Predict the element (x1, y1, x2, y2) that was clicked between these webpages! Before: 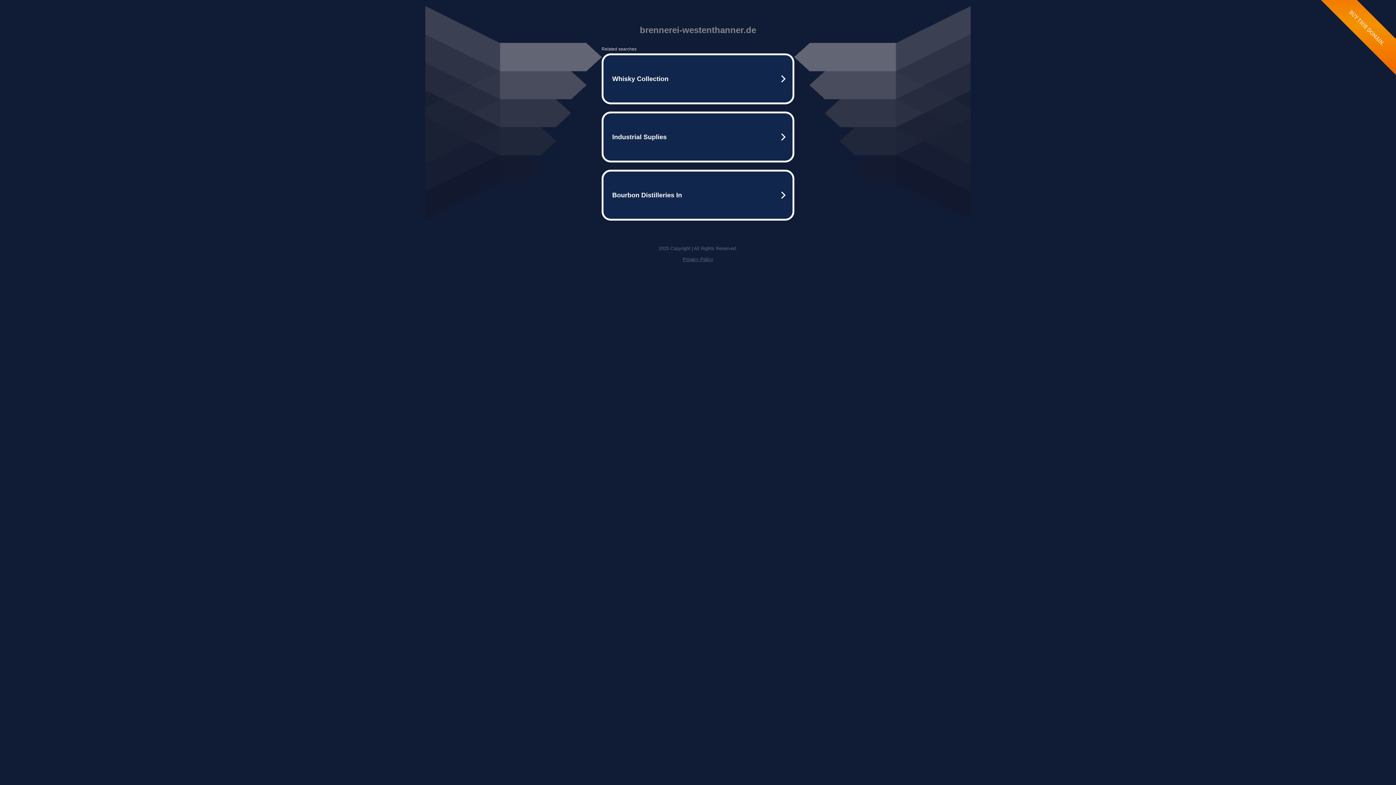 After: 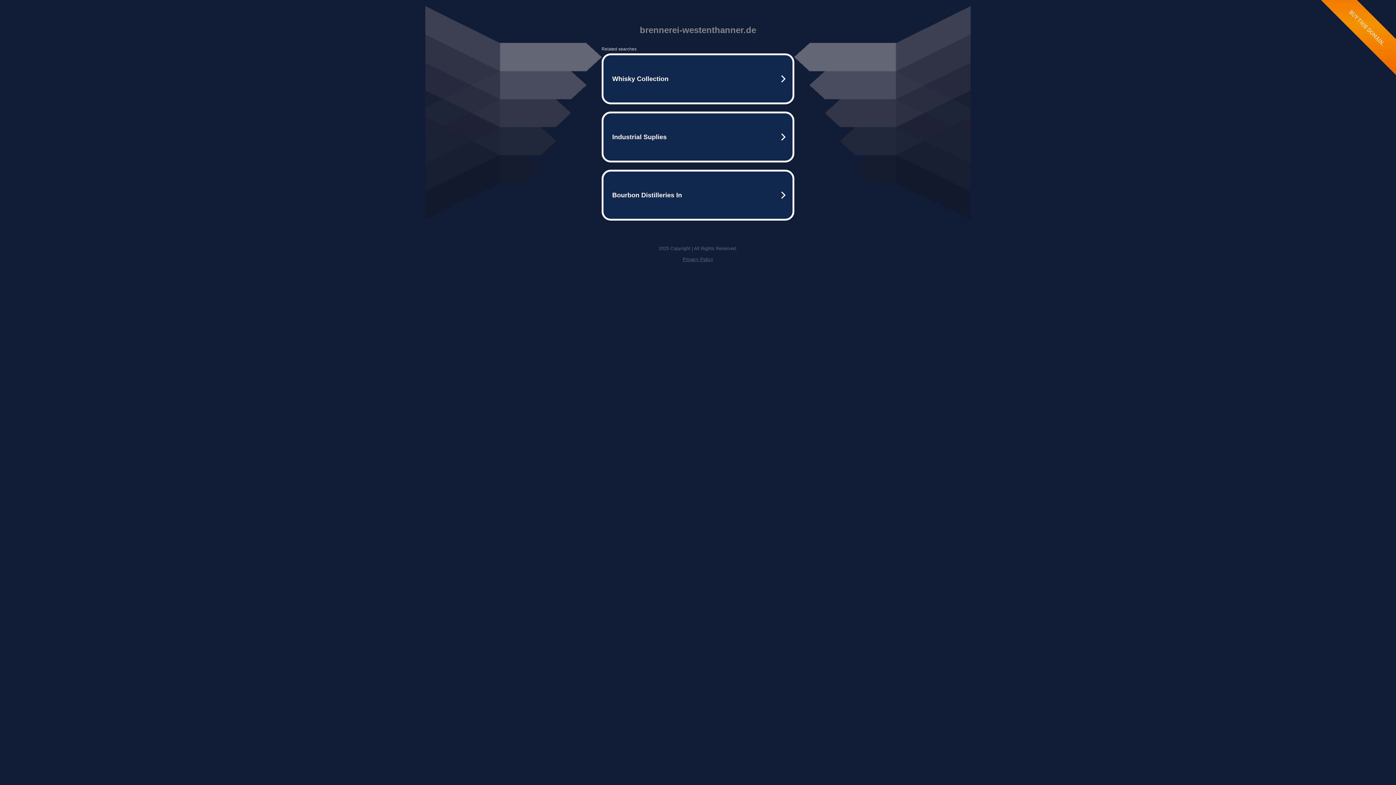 Action: label: Privacy Policy bbox: (682, 256, 713, 262)